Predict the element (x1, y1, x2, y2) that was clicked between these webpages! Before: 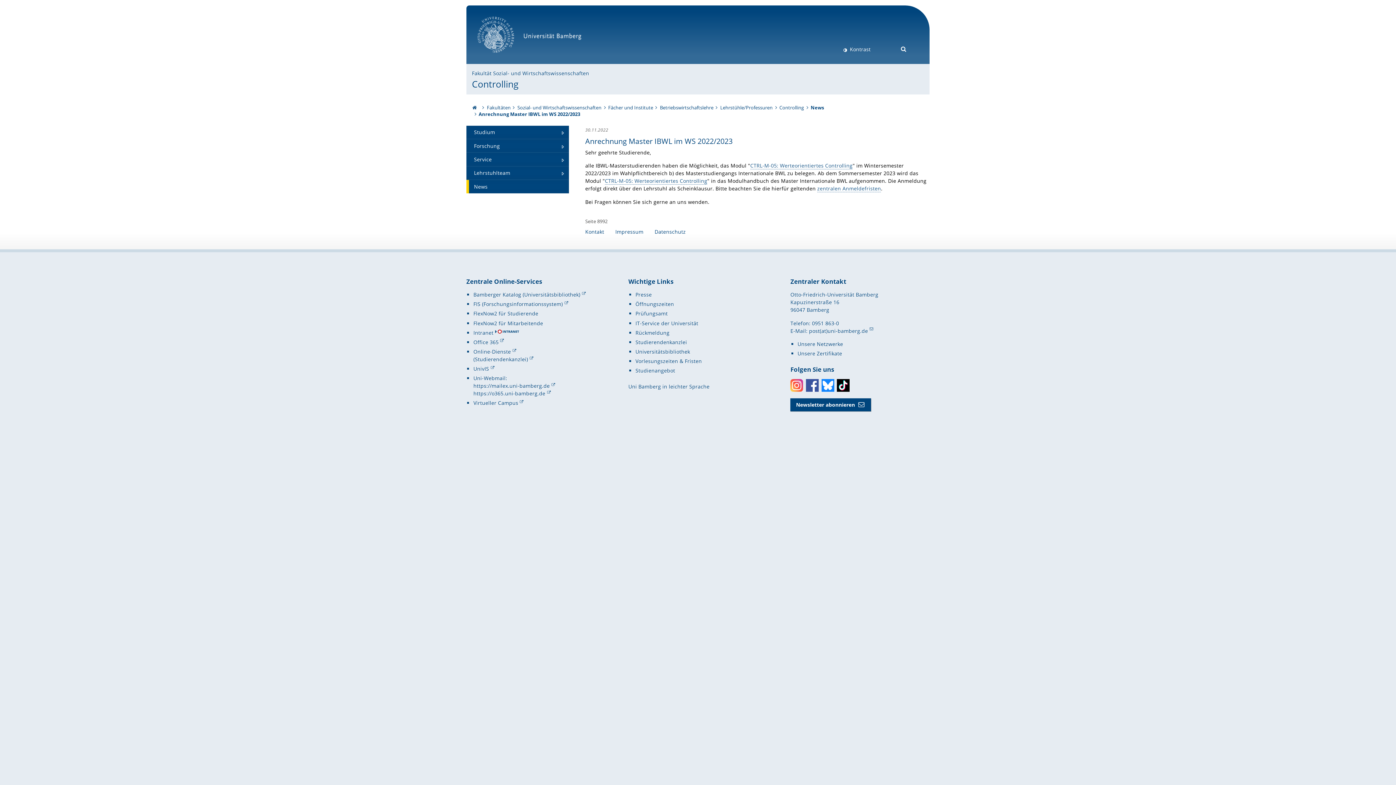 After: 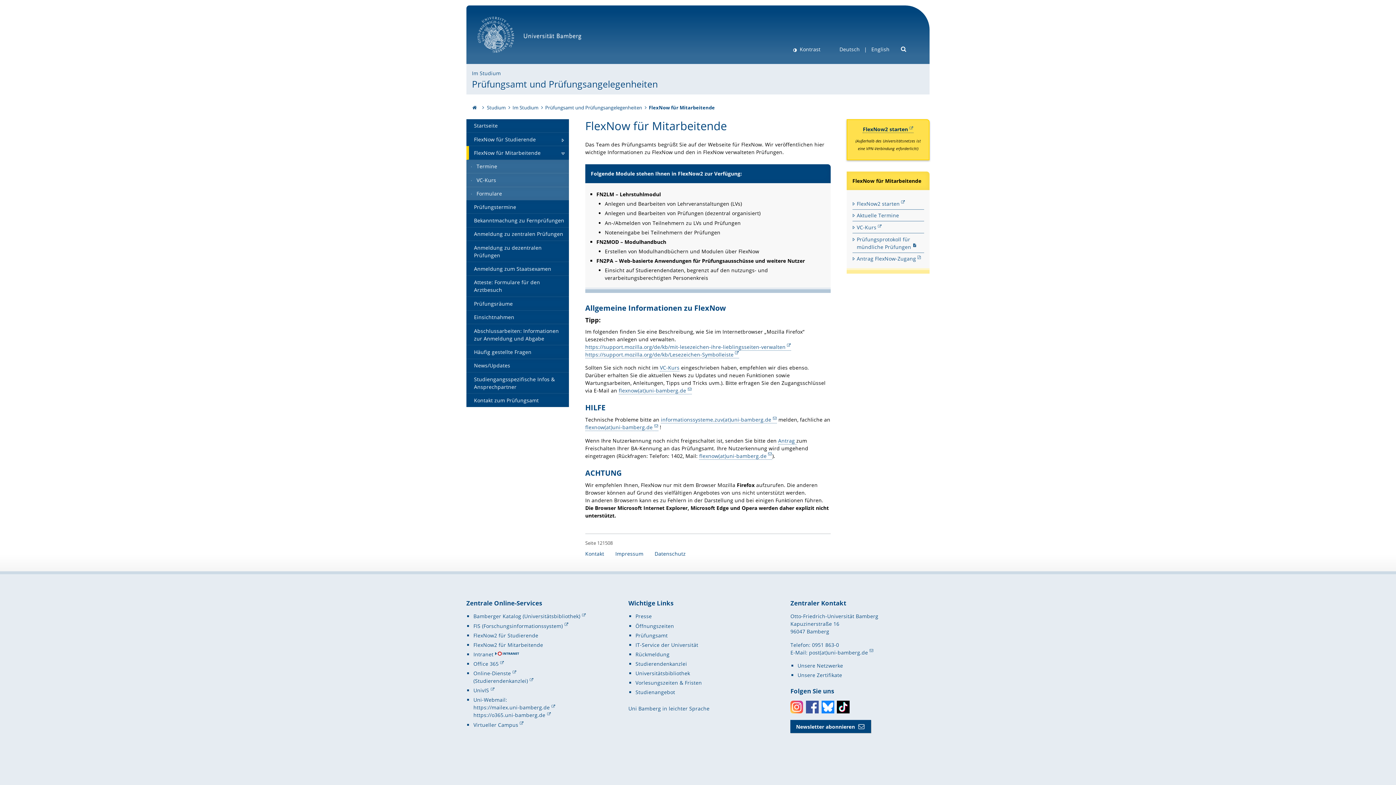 Action: label: FlexNow2 für Mitarbeitende bbox: (473, 319, 543, 326)